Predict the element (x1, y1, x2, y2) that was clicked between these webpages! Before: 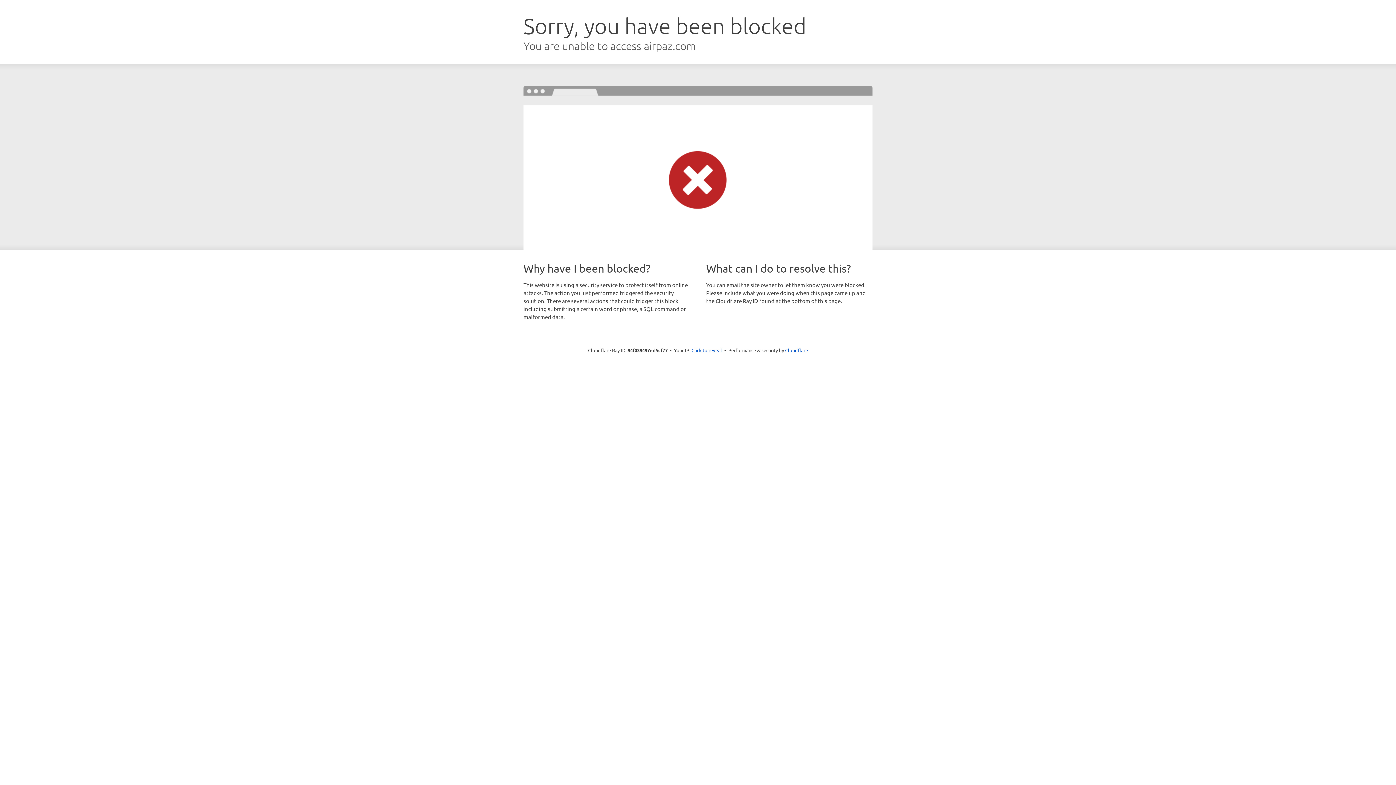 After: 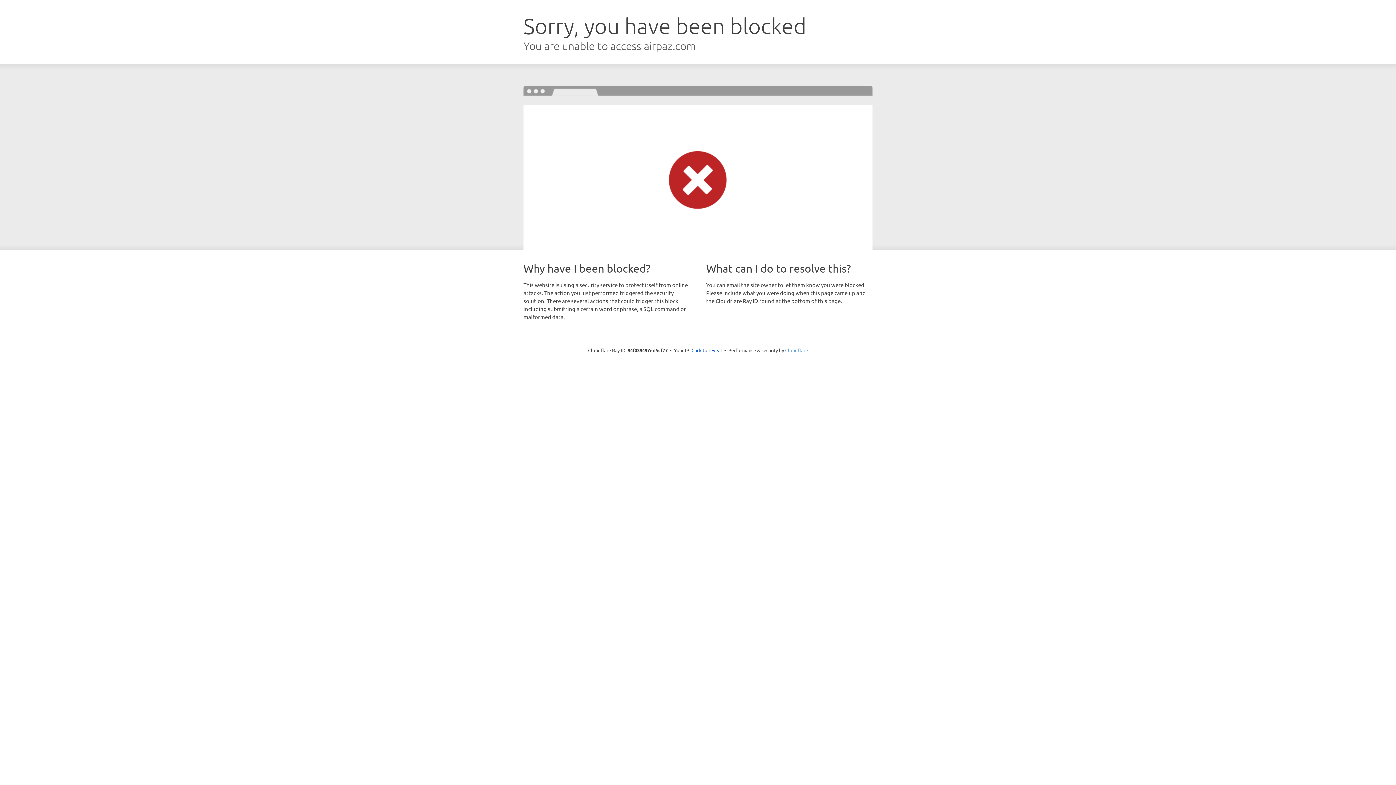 Action: label: Cloudflare bbox: (785, 347, 808, 353)